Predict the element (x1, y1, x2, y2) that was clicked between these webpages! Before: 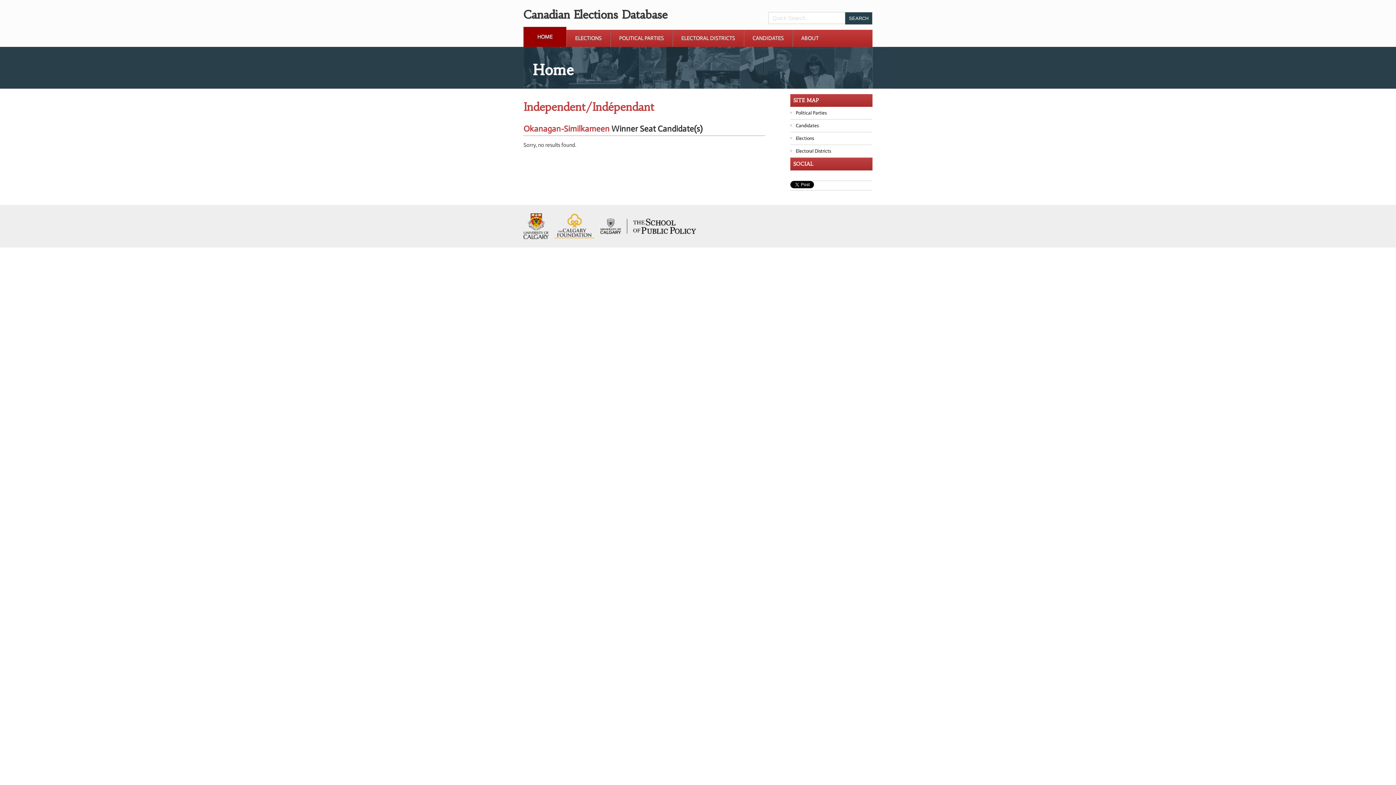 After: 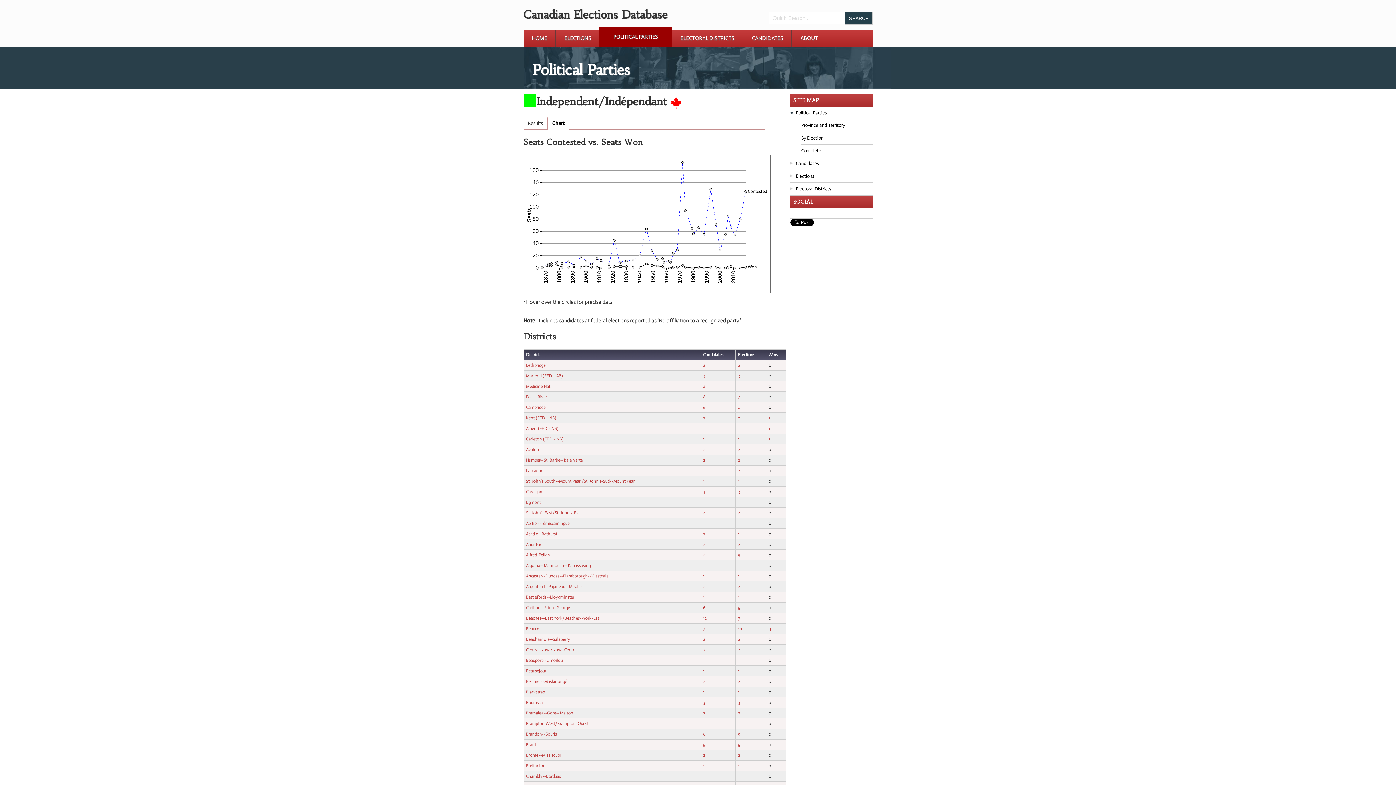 Action: label: Independent/Indépendant bbox: (523, 100, 654, 113)